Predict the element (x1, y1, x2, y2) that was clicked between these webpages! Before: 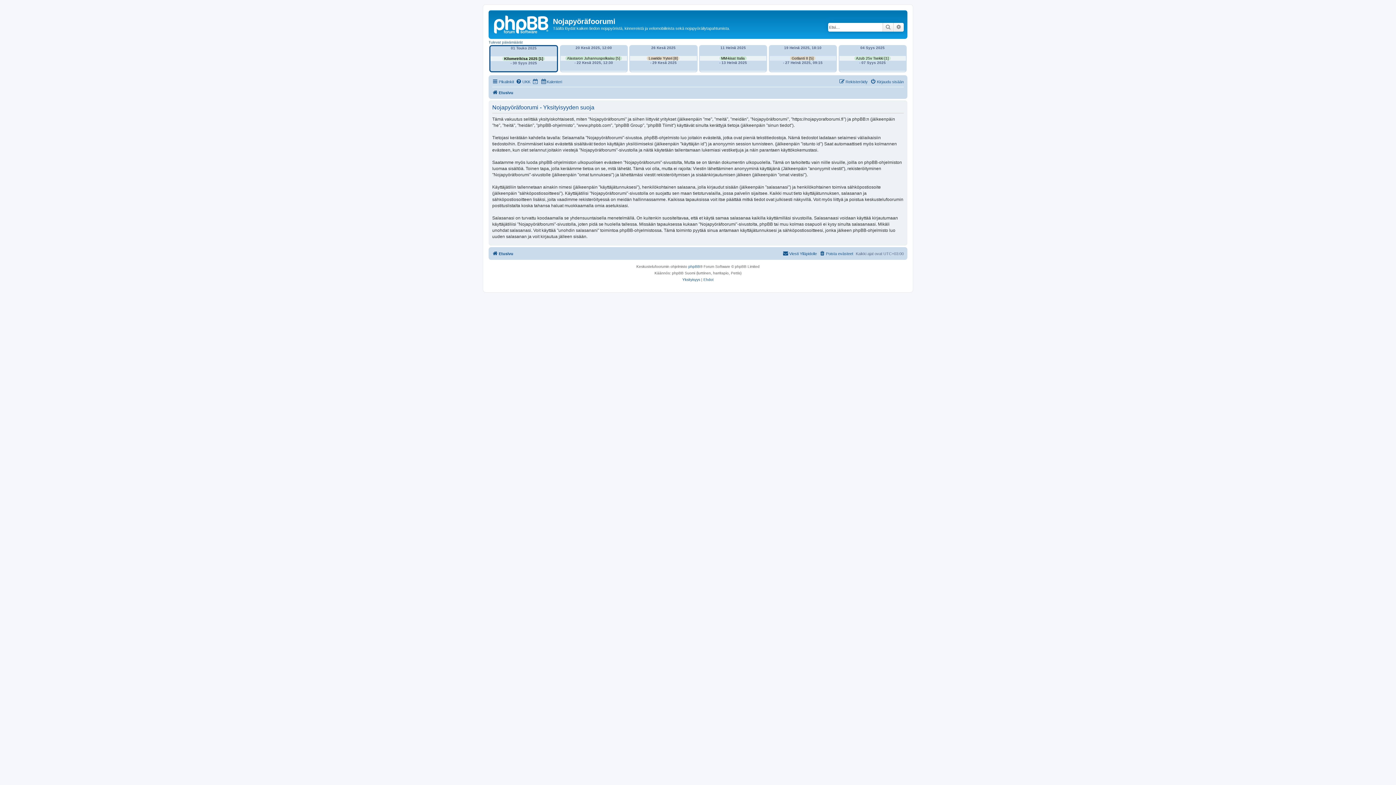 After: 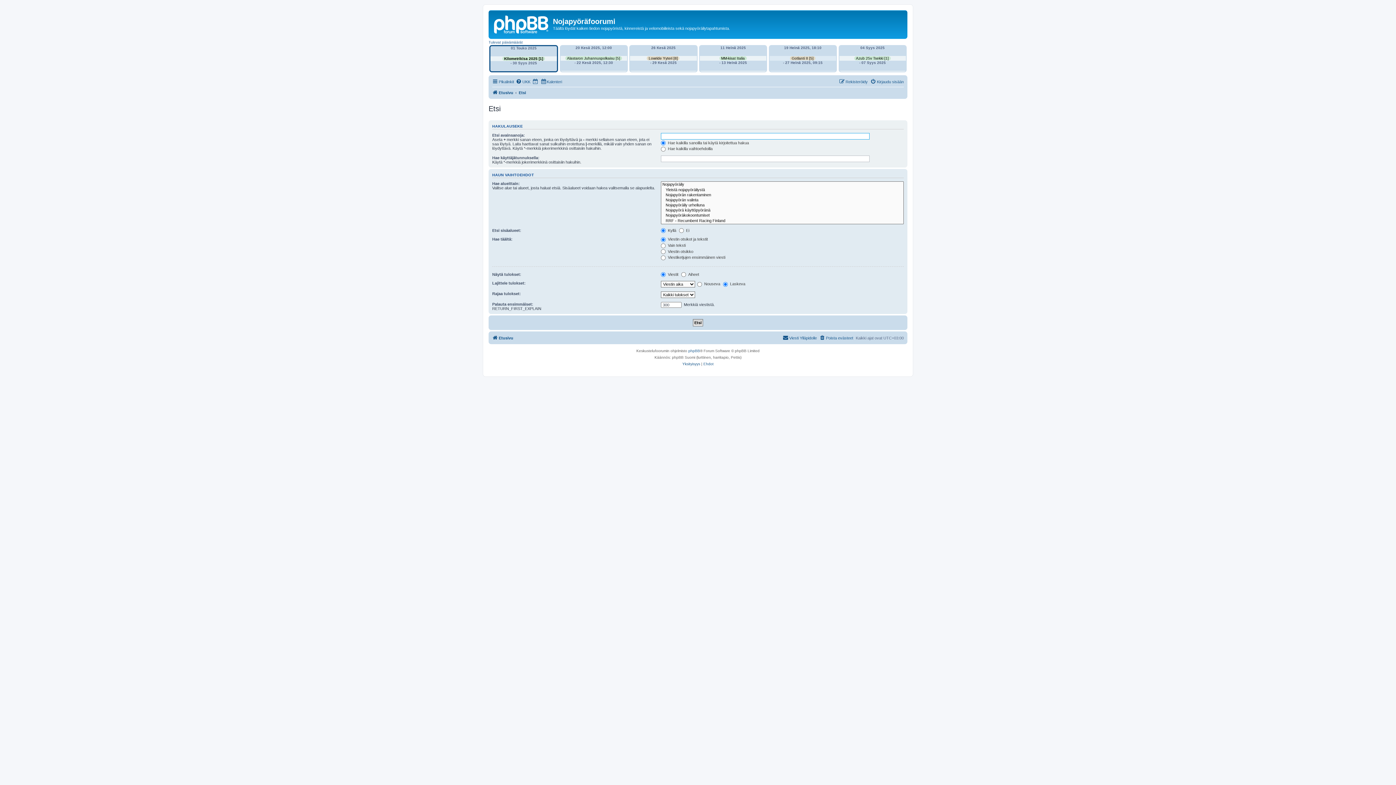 Action: label: Etsi bbox: (882, 22, 893, 31)